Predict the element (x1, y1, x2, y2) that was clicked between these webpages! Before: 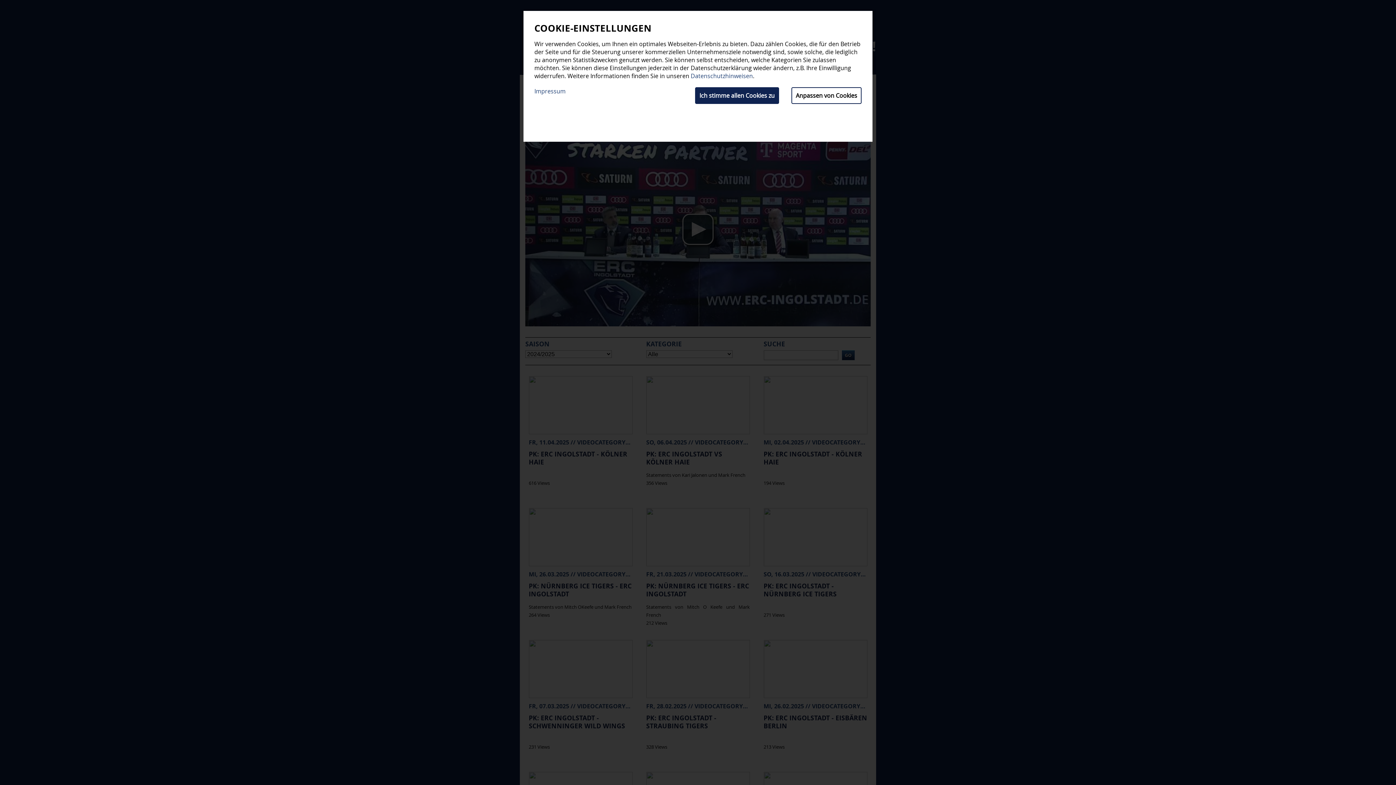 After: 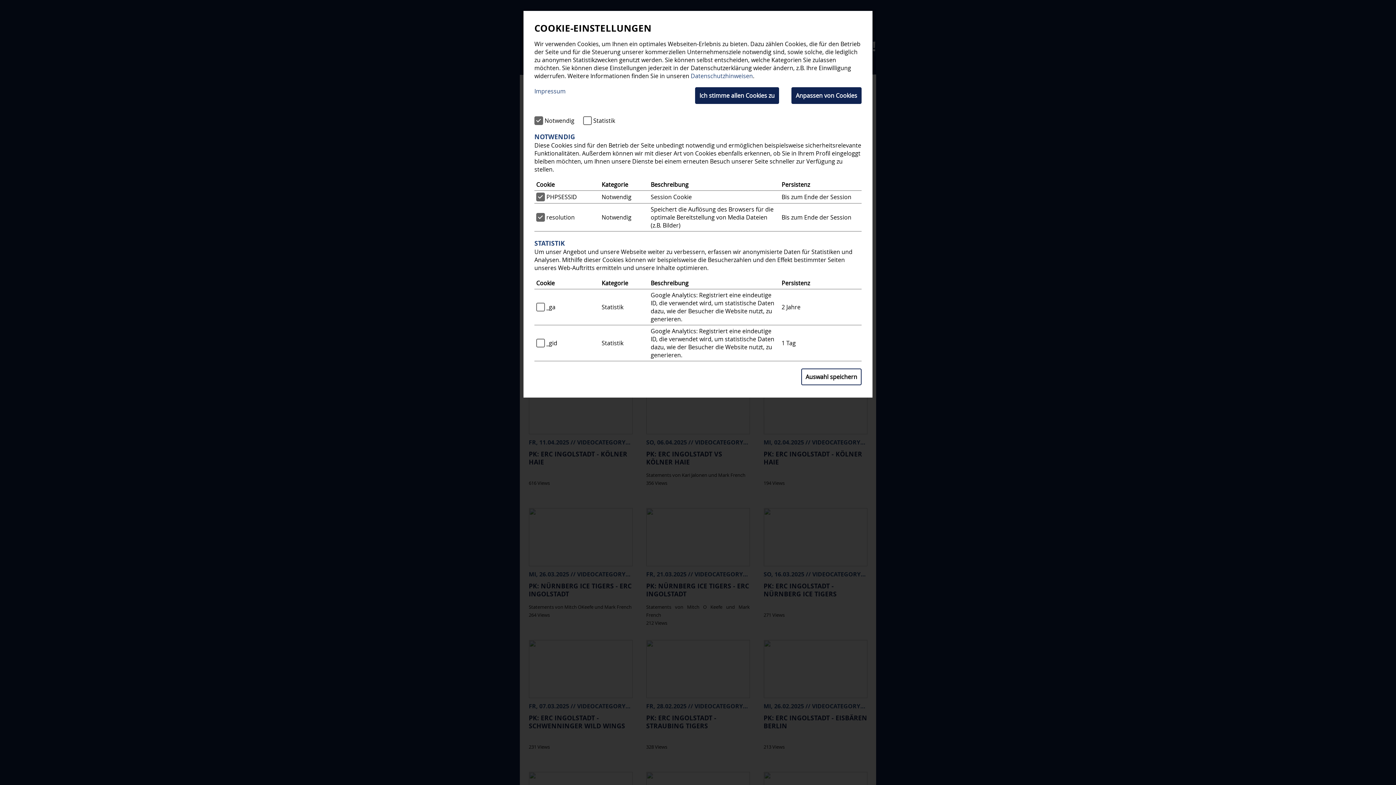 Action: bbox: (791, 87, 861, 104) label: Anpassen von Cookies